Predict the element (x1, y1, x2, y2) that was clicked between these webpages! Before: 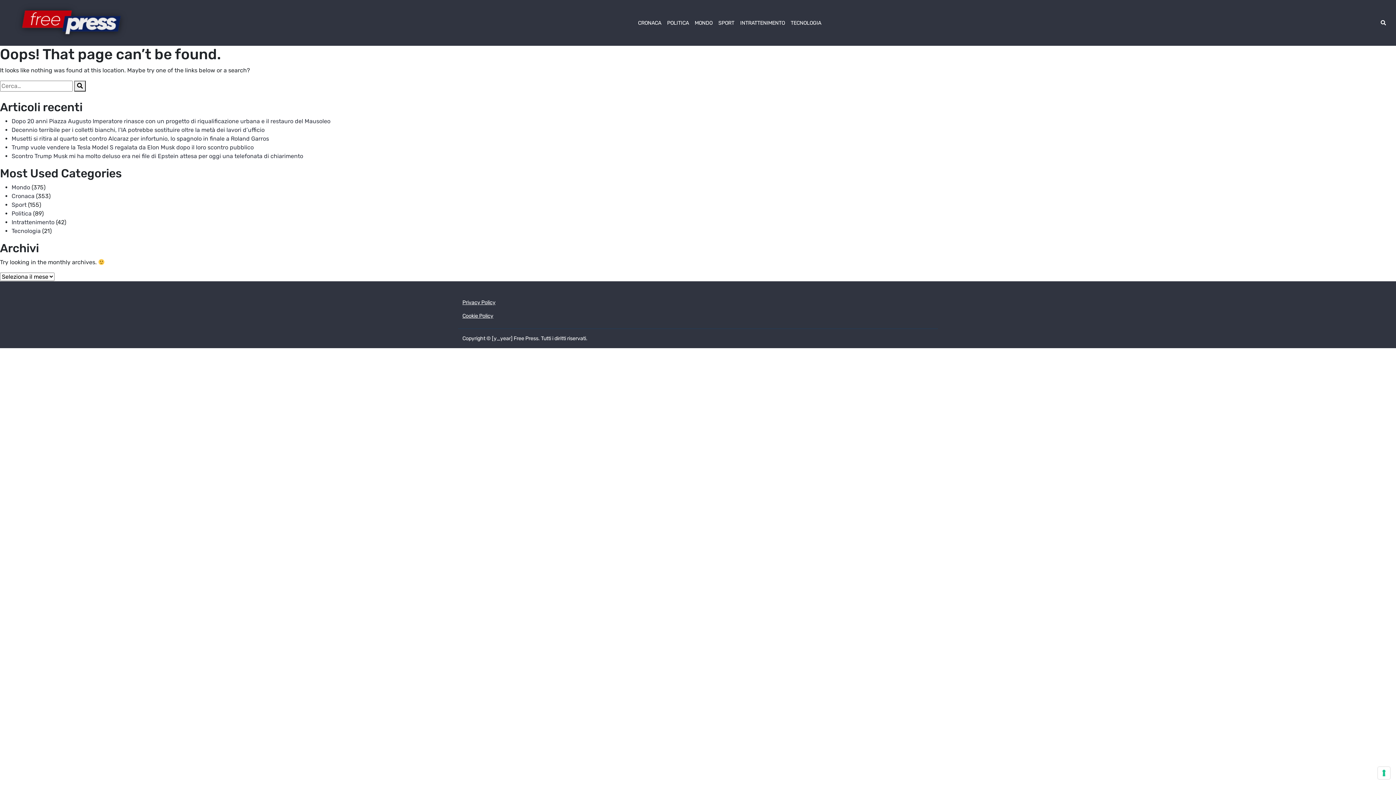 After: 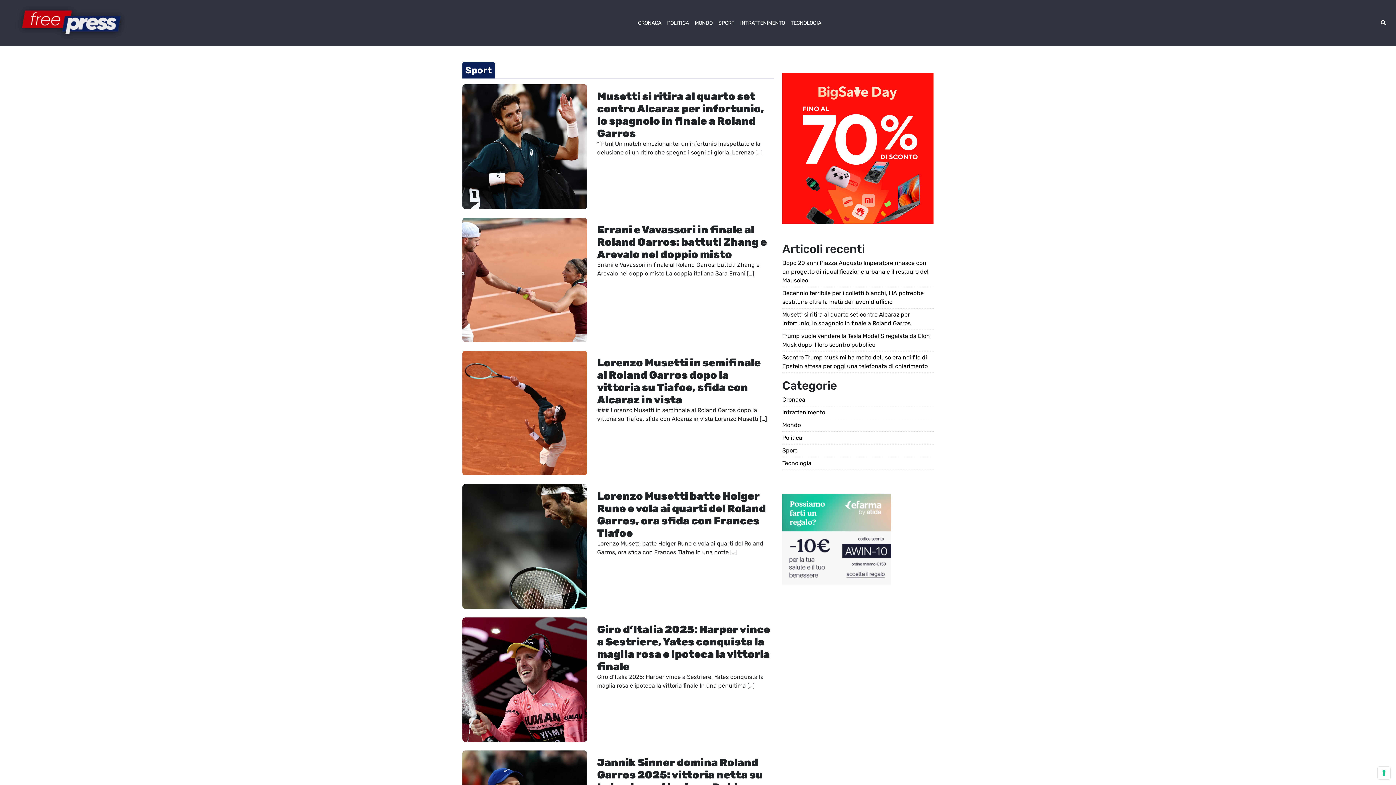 Action: bbox: (715, 16, 737, 29) label: SPORT